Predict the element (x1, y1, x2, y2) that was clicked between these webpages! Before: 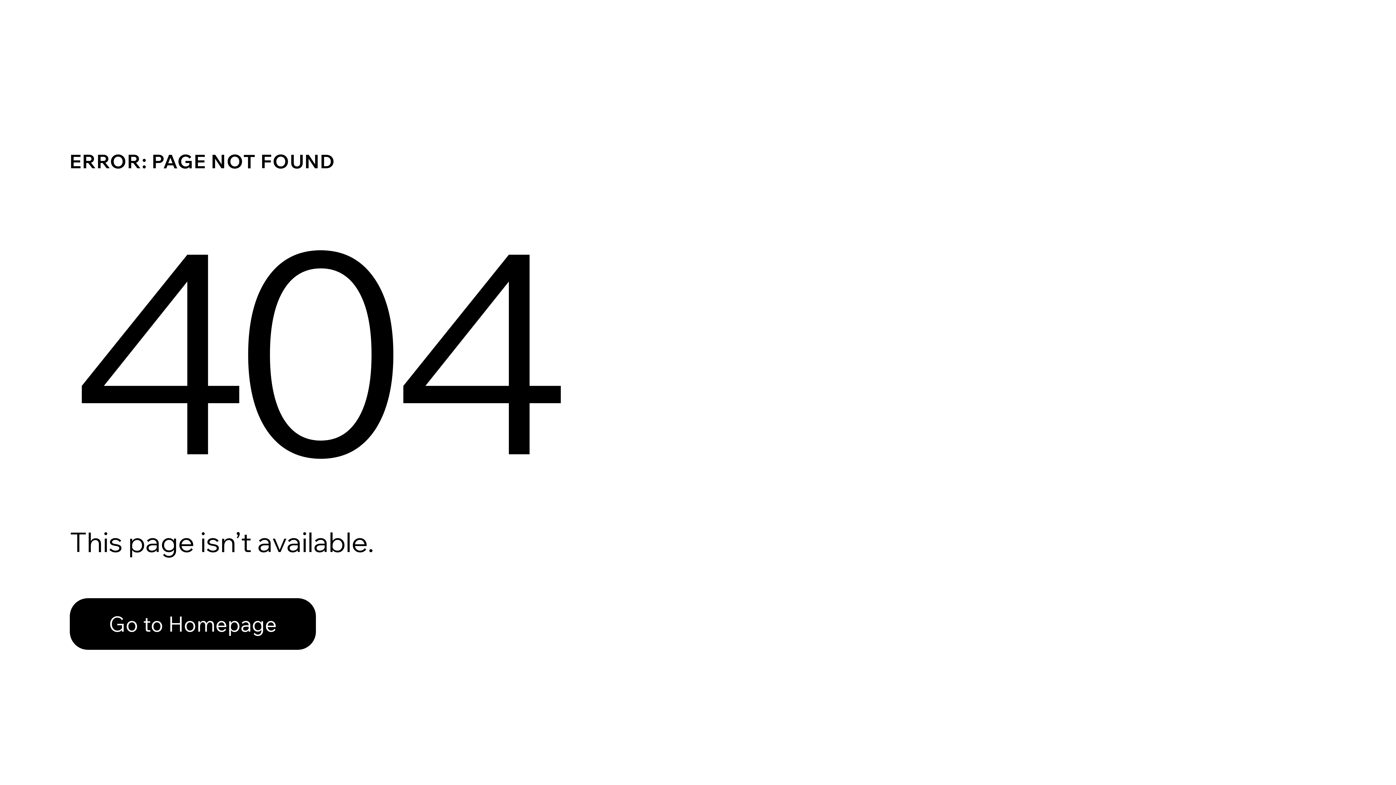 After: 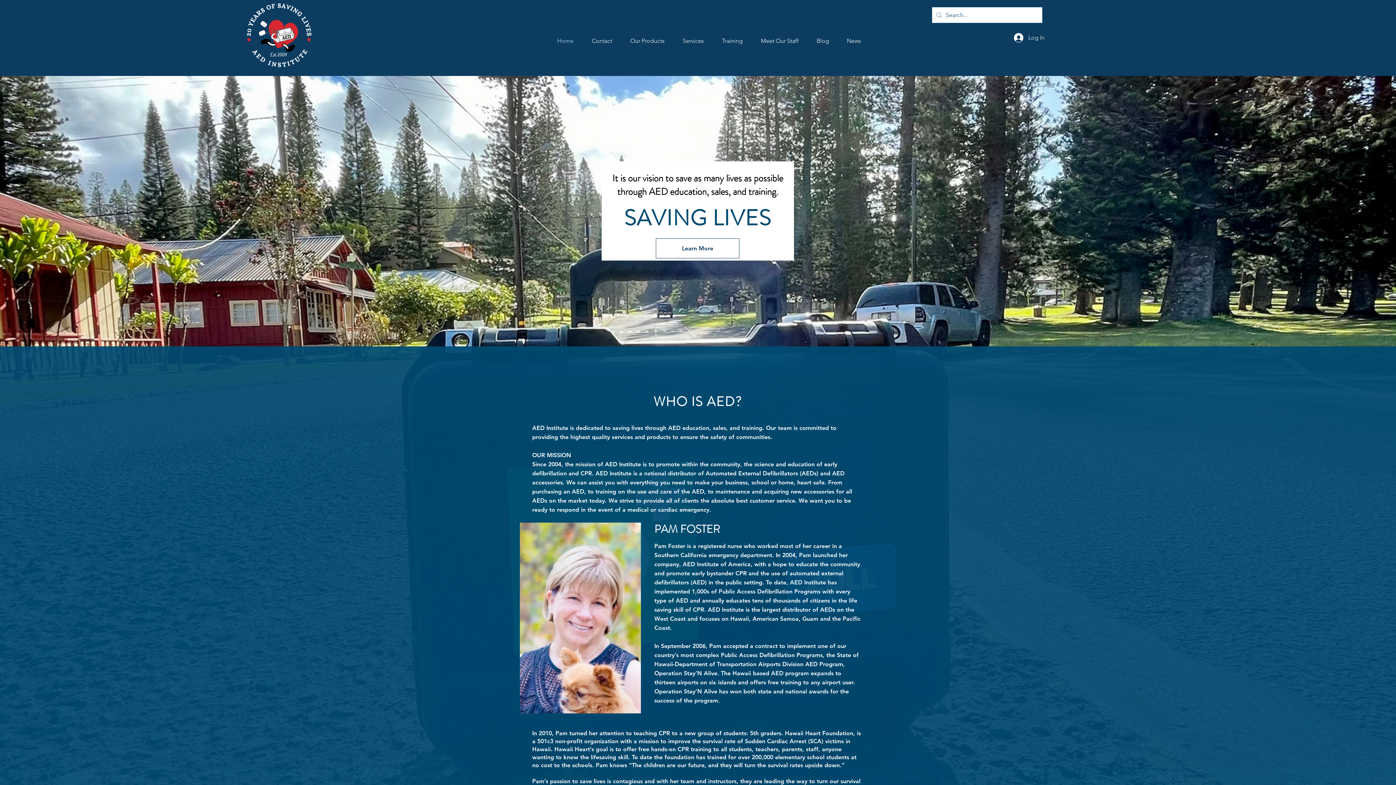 Action: label: Go to Homepage bbox: (69, 582, 768, 659)